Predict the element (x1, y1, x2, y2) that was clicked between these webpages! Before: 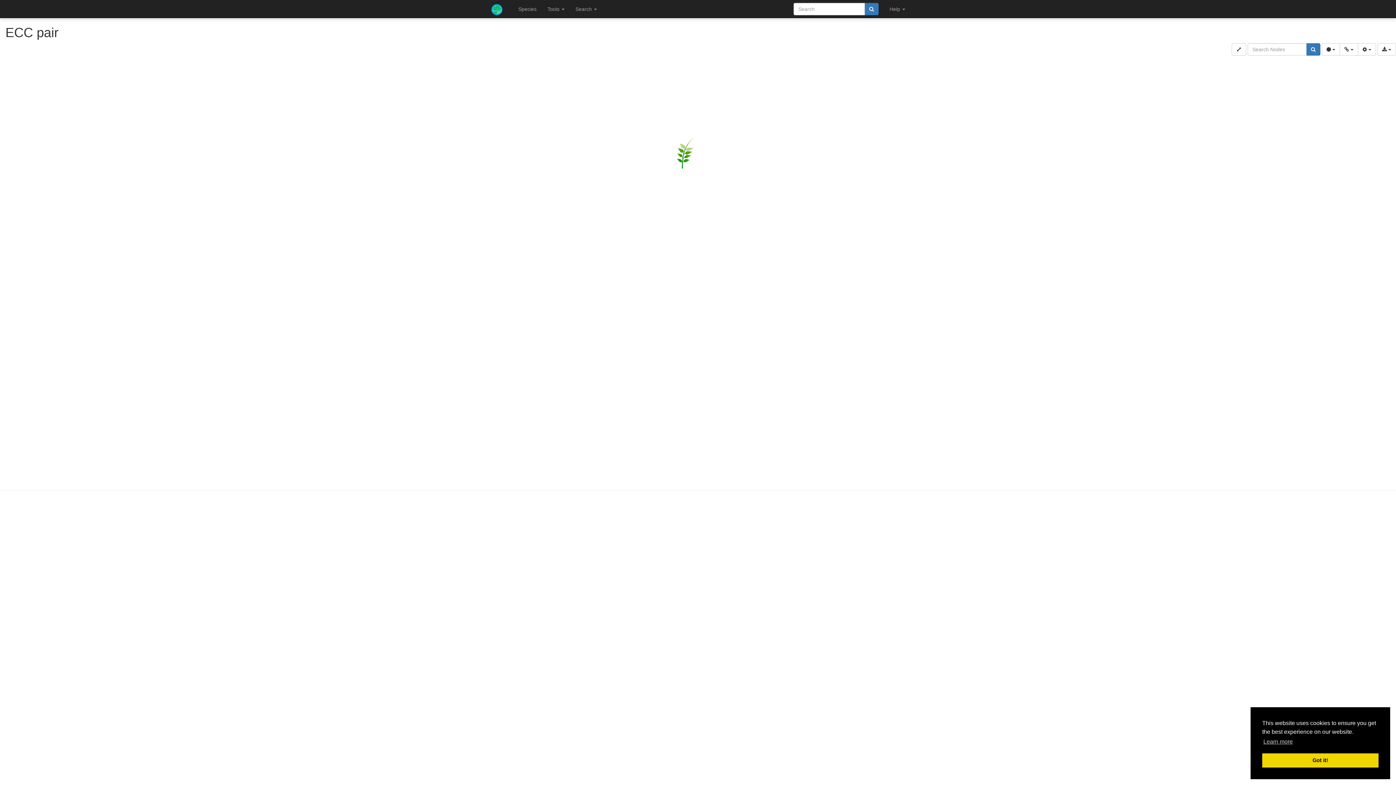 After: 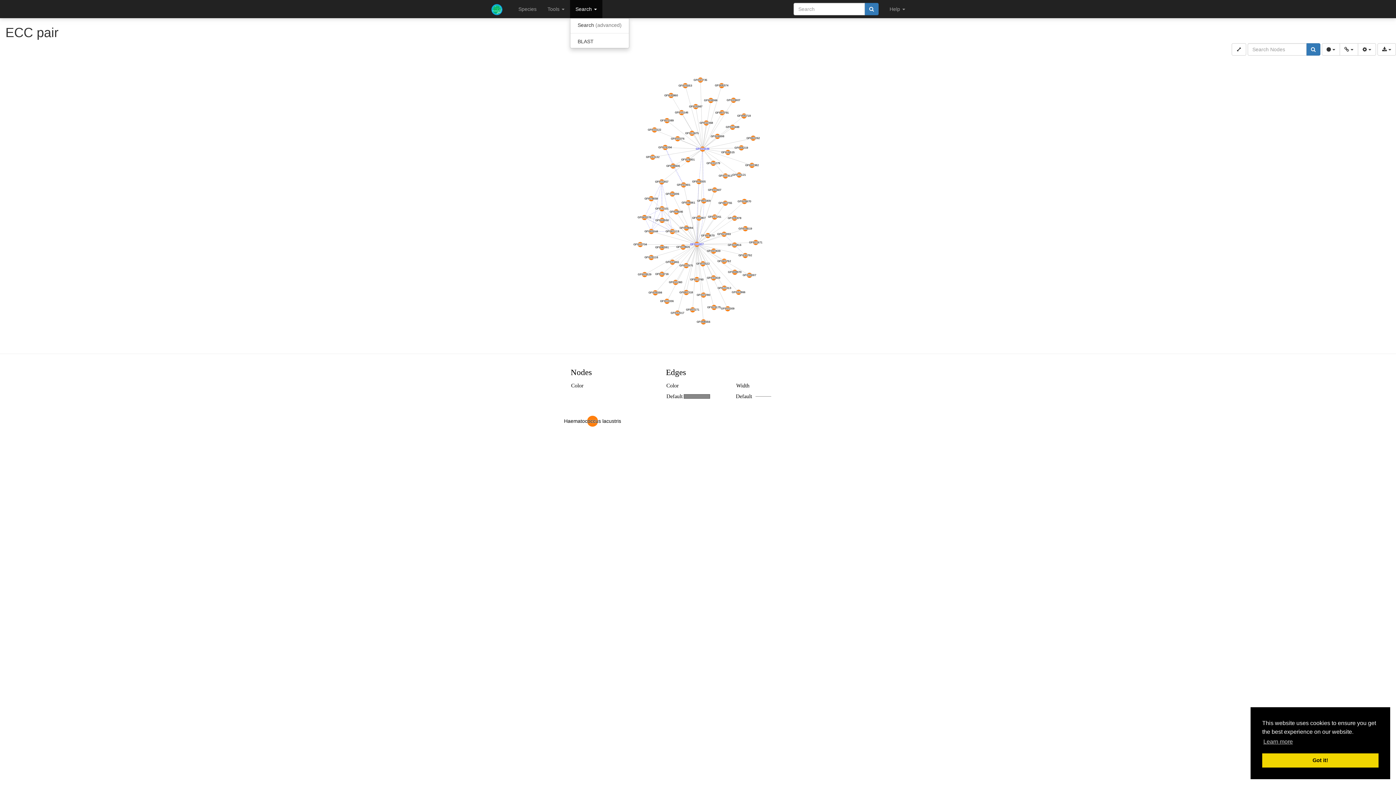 Action: label: Search  bbox: (570, 0, 602, 18)